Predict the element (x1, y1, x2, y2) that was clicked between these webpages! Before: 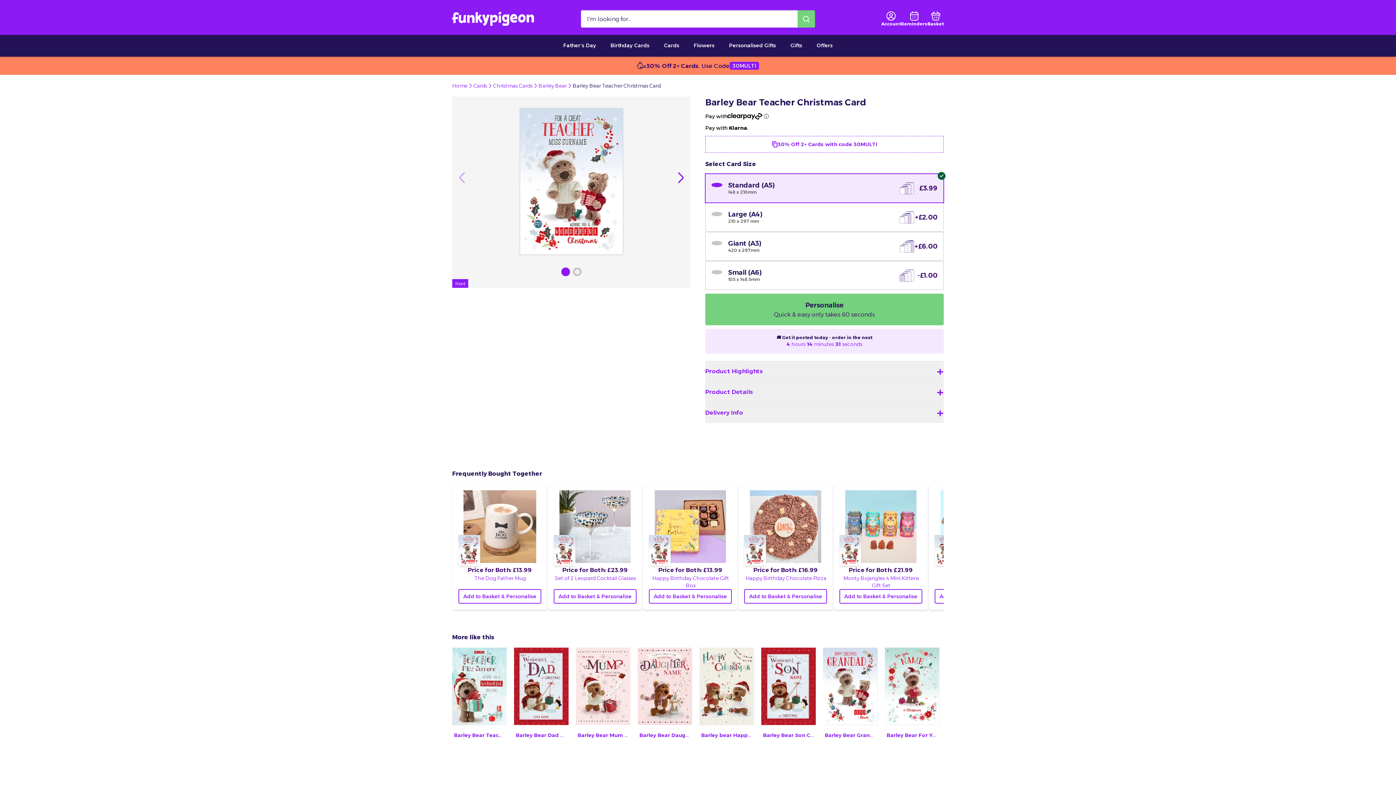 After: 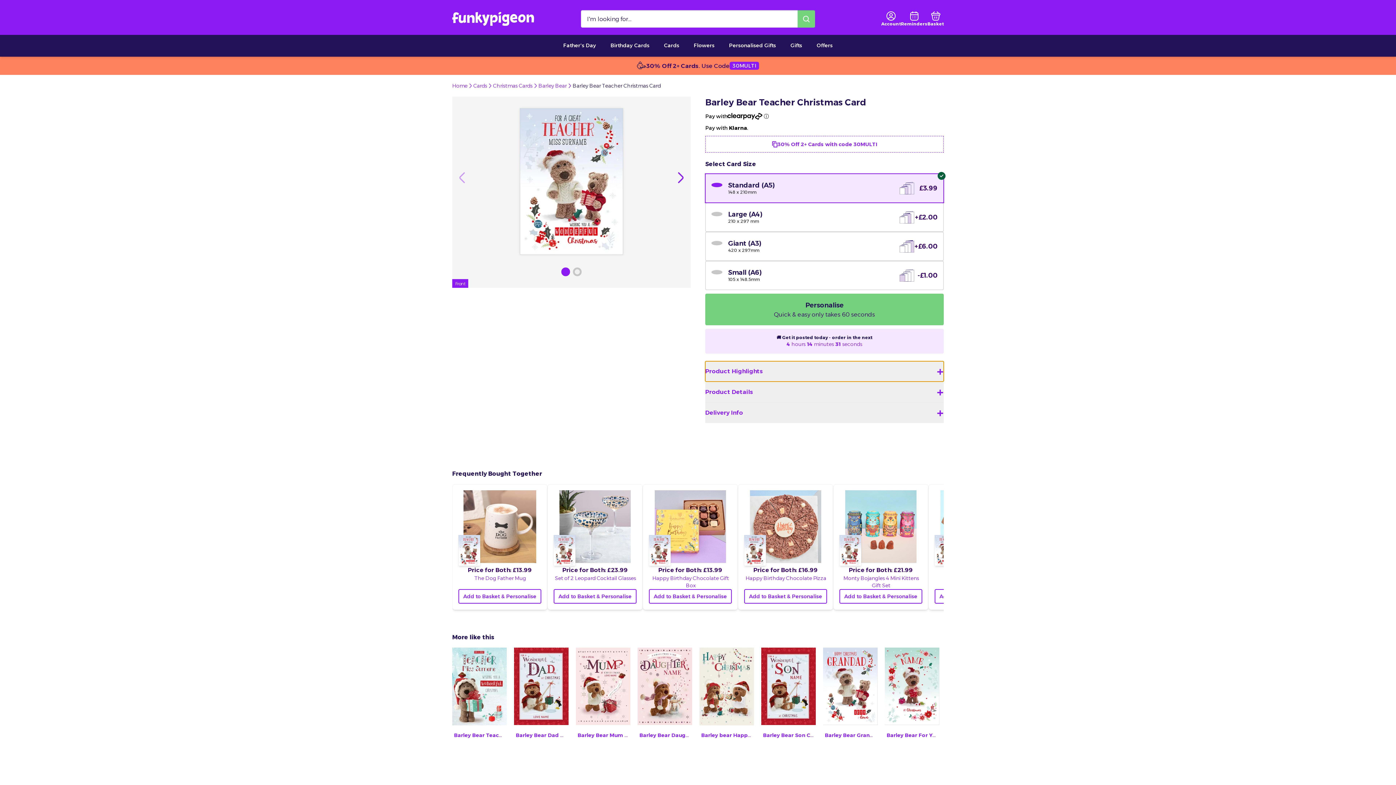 Action: bbox: (705, 361, 944, 381) label: Product Highlights

+